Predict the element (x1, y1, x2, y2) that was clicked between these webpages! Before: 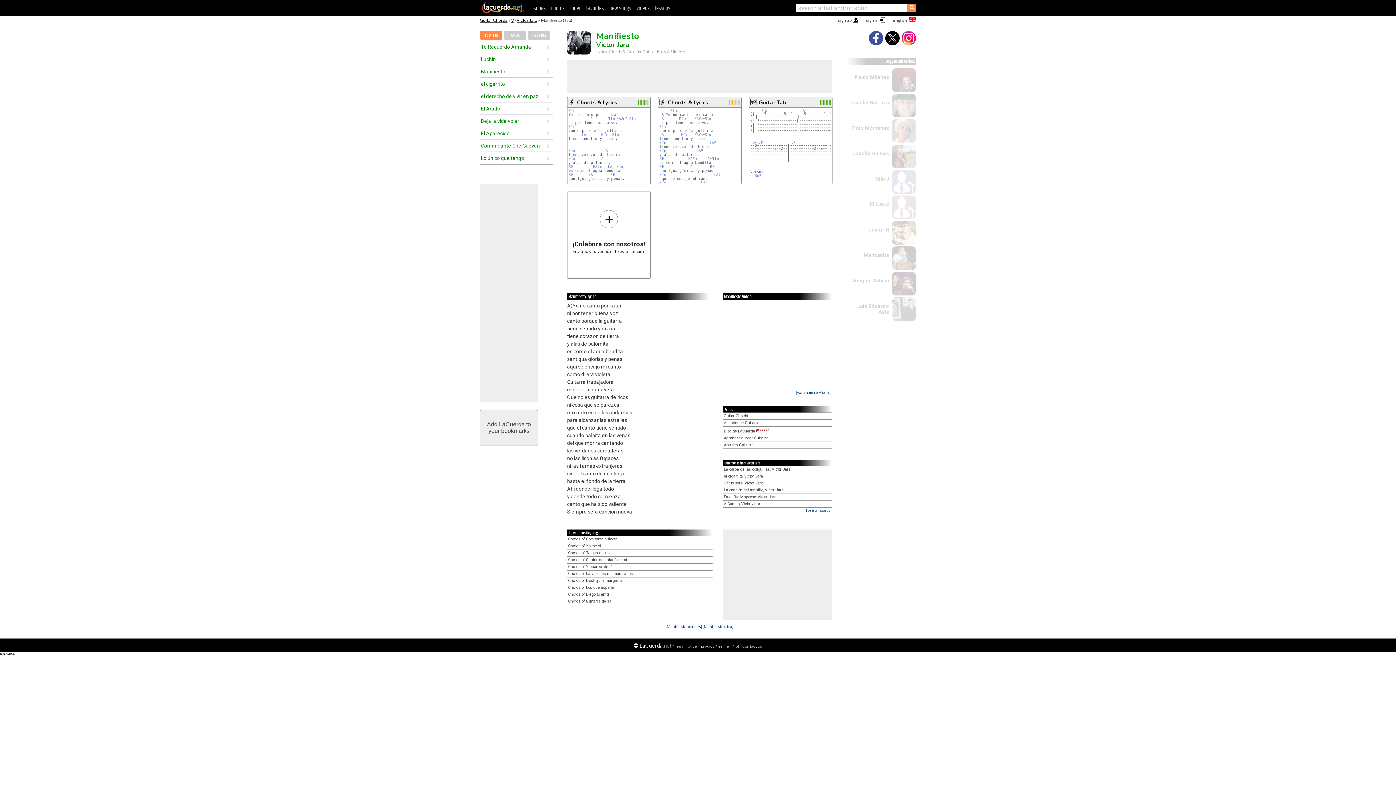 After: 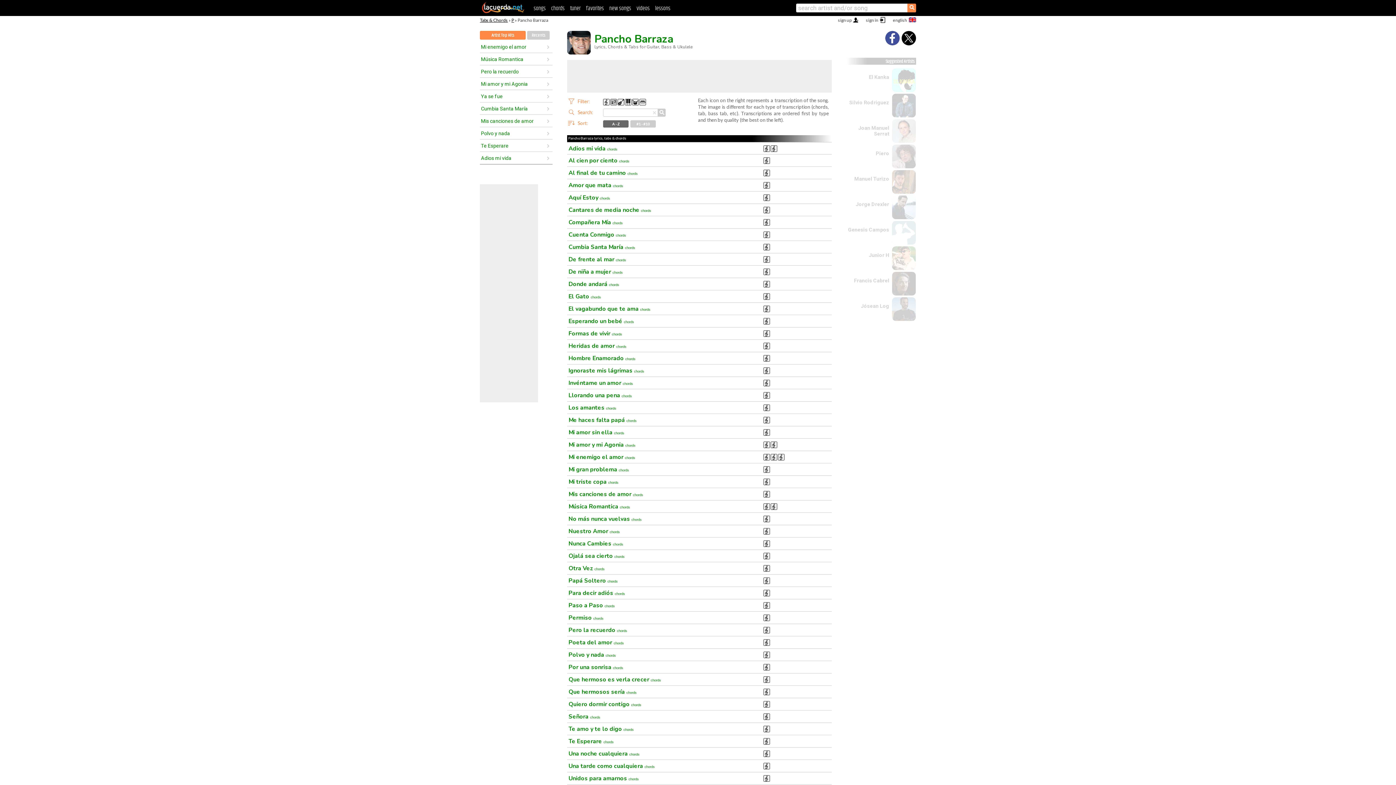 Action: bbox: (850, 99, 889, 105) label: Pancho Barraza